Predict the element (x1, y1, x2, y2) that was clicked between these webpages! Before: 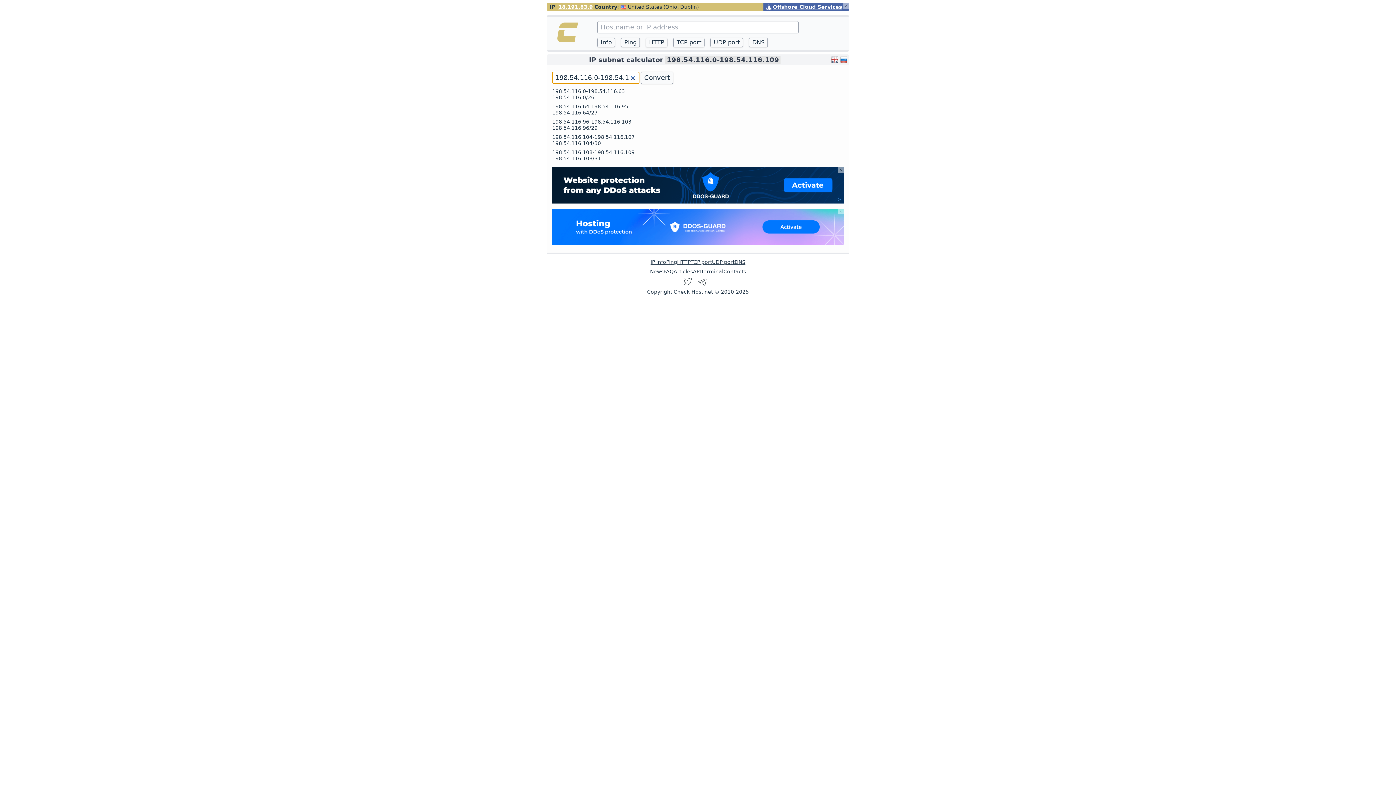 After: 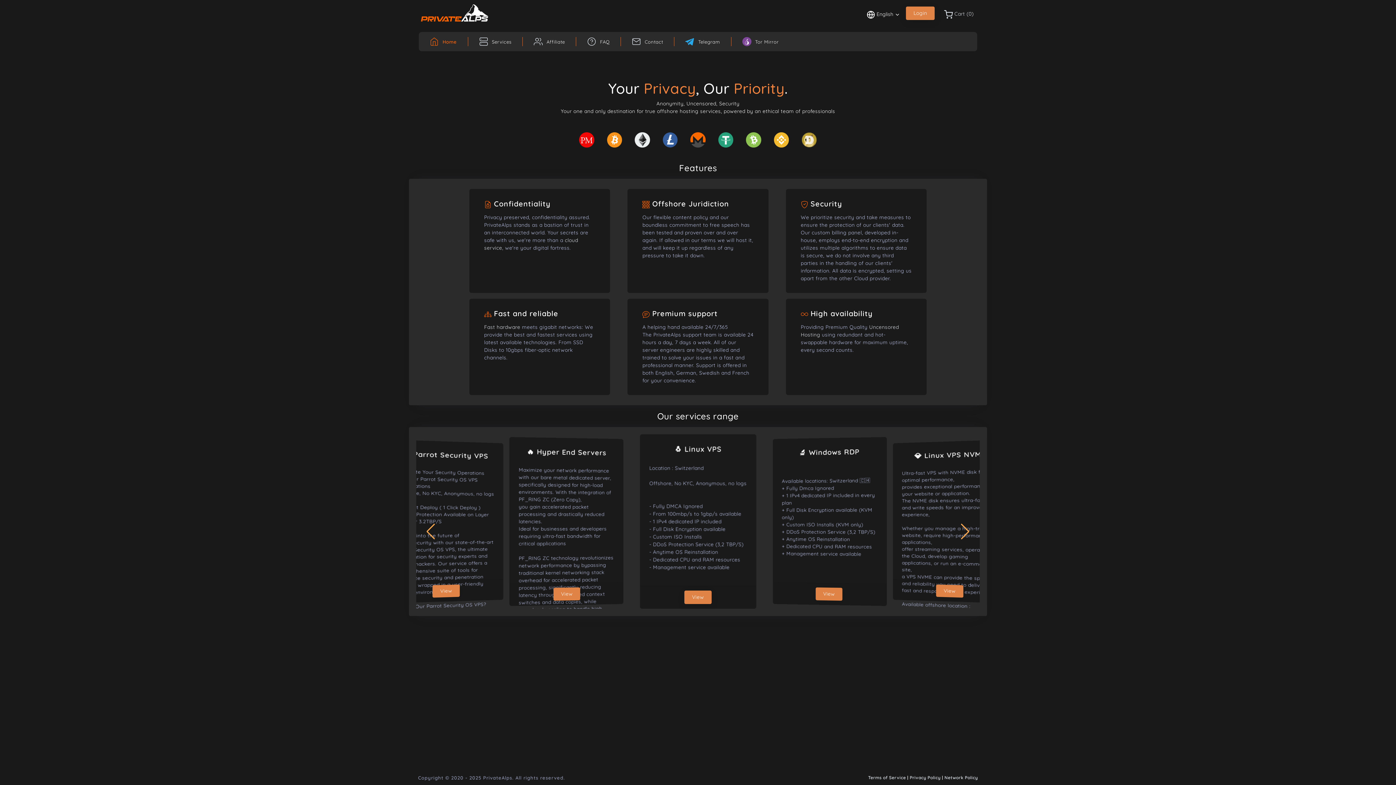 Action: bbox: (773, 4, 842, 9) label: Offshore Cloud Services